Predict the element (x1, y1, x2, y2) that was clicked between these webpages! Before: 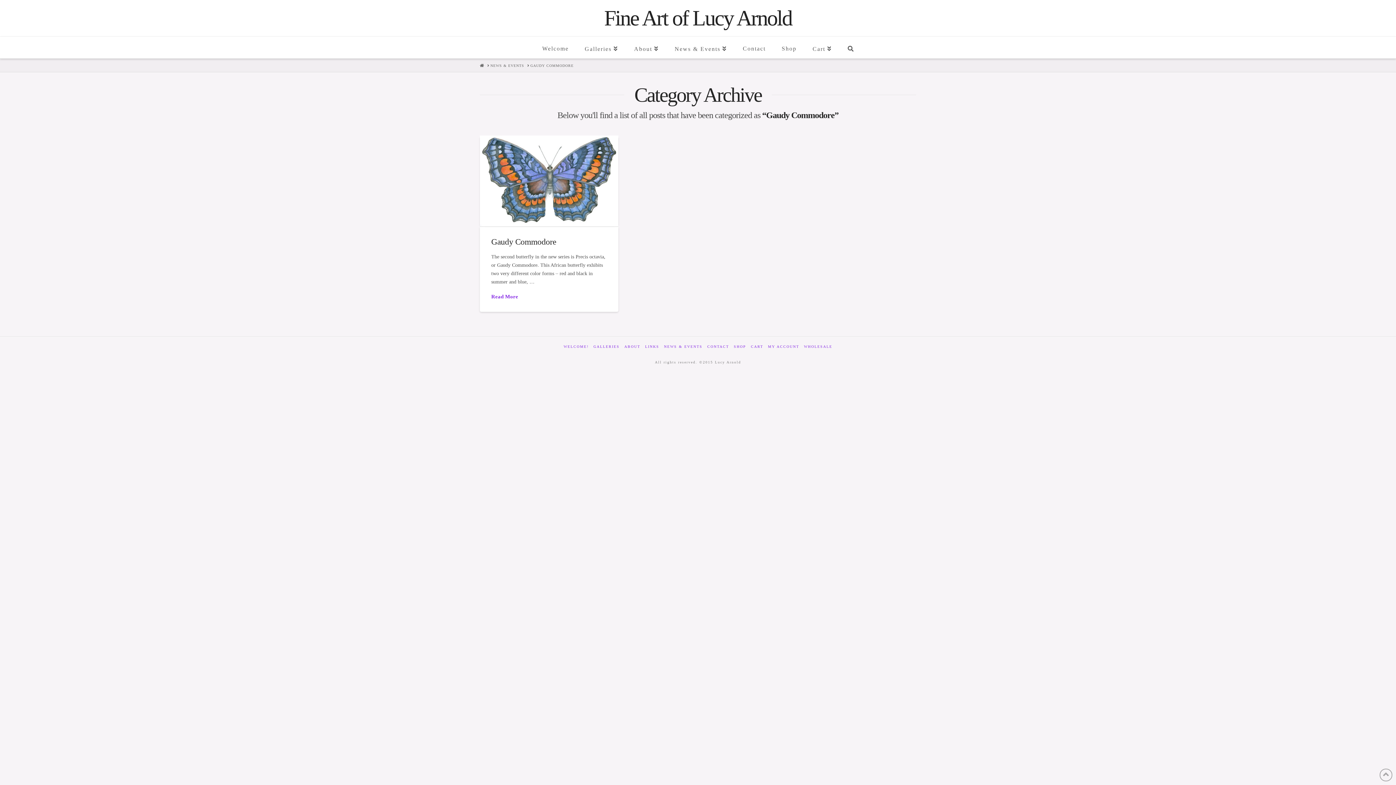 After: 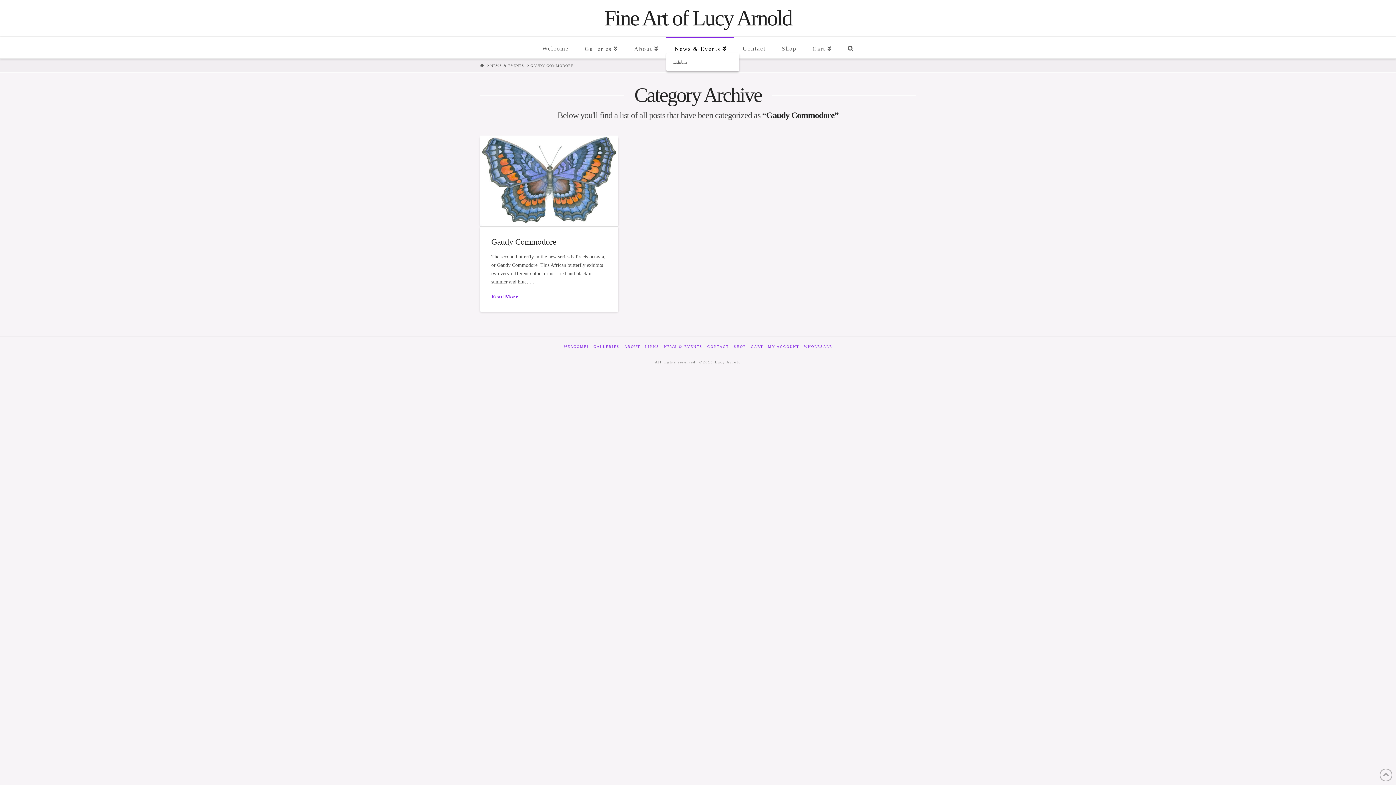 Action: bbox: (666, 36, 734, 58) label: News & Events